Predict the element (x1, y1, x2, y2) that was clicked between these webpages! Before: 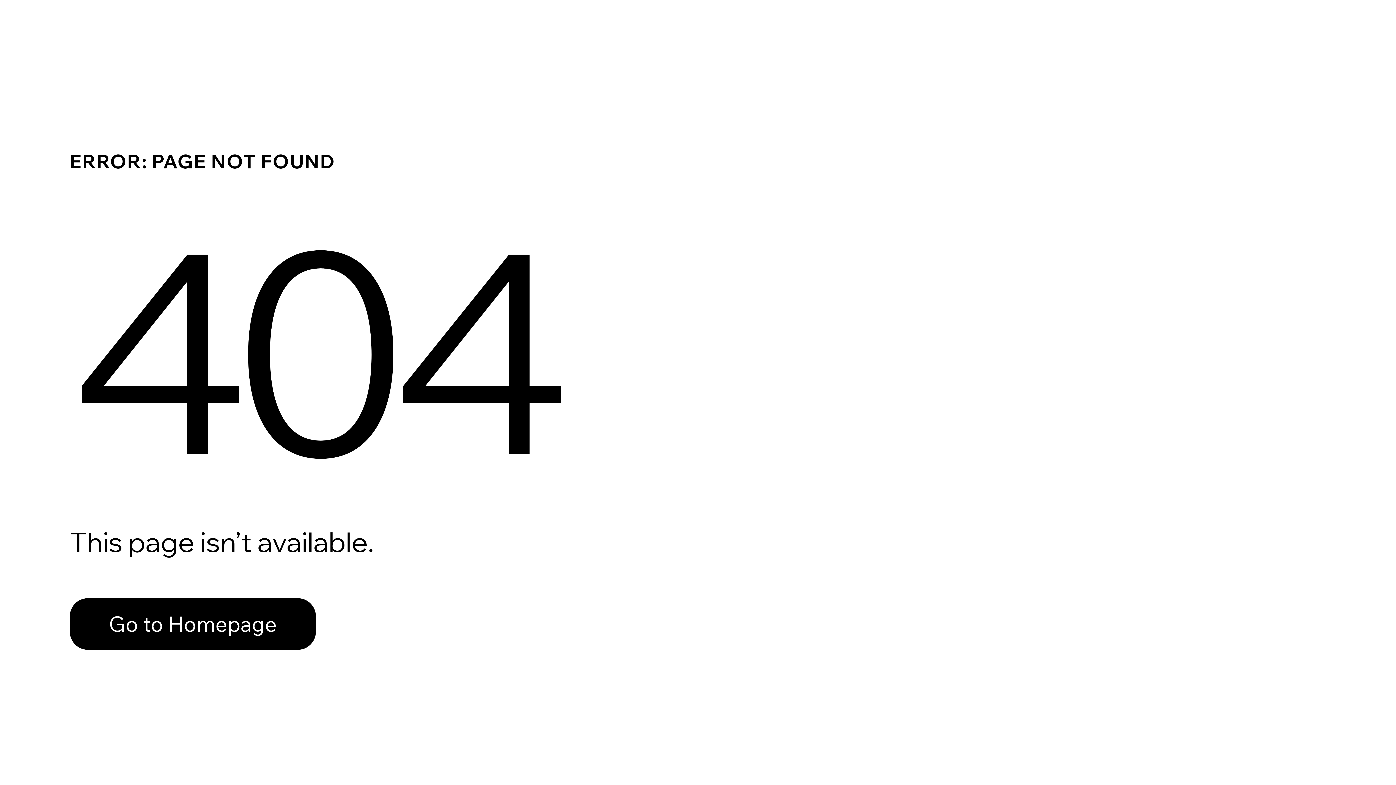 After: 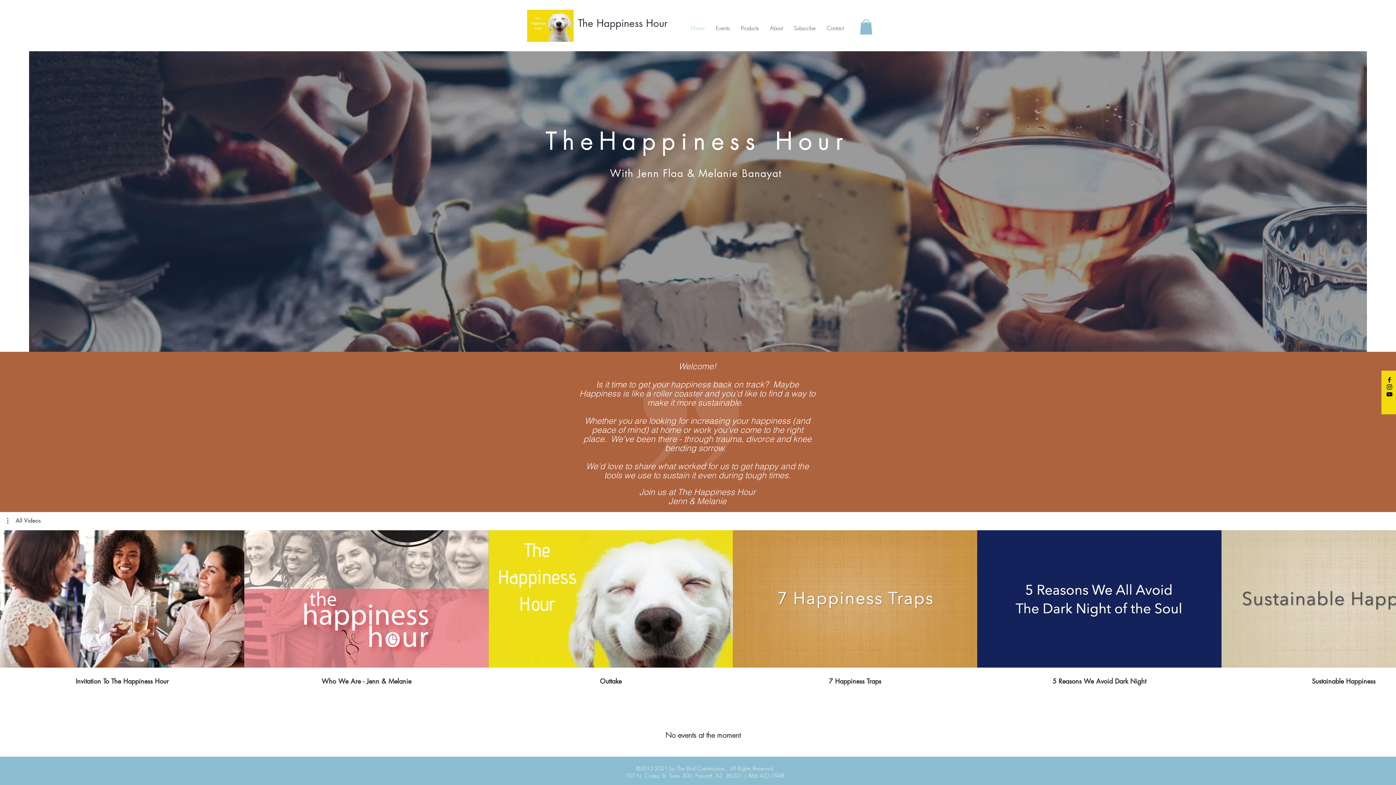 Action: bbox: (69, 582, 768, 659) label: Go to Homepage